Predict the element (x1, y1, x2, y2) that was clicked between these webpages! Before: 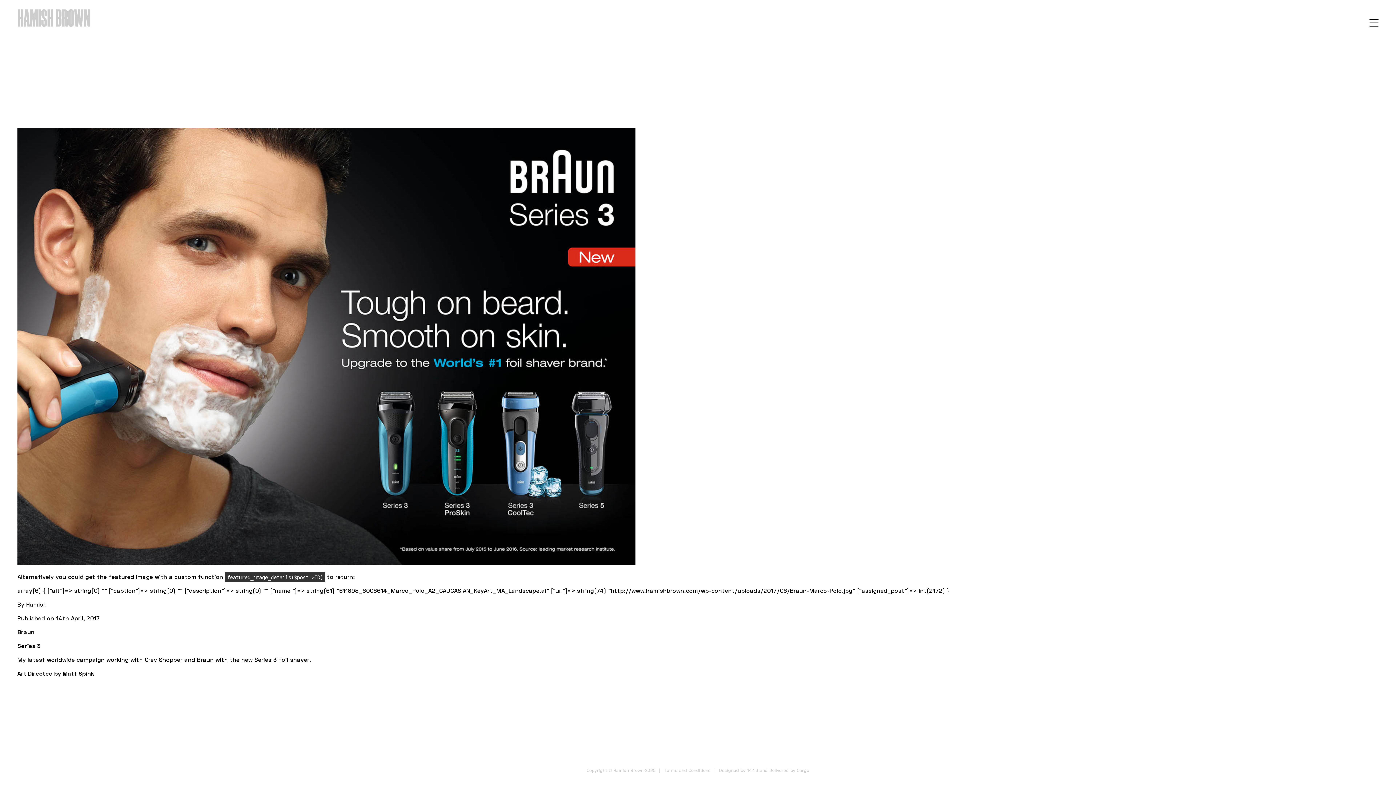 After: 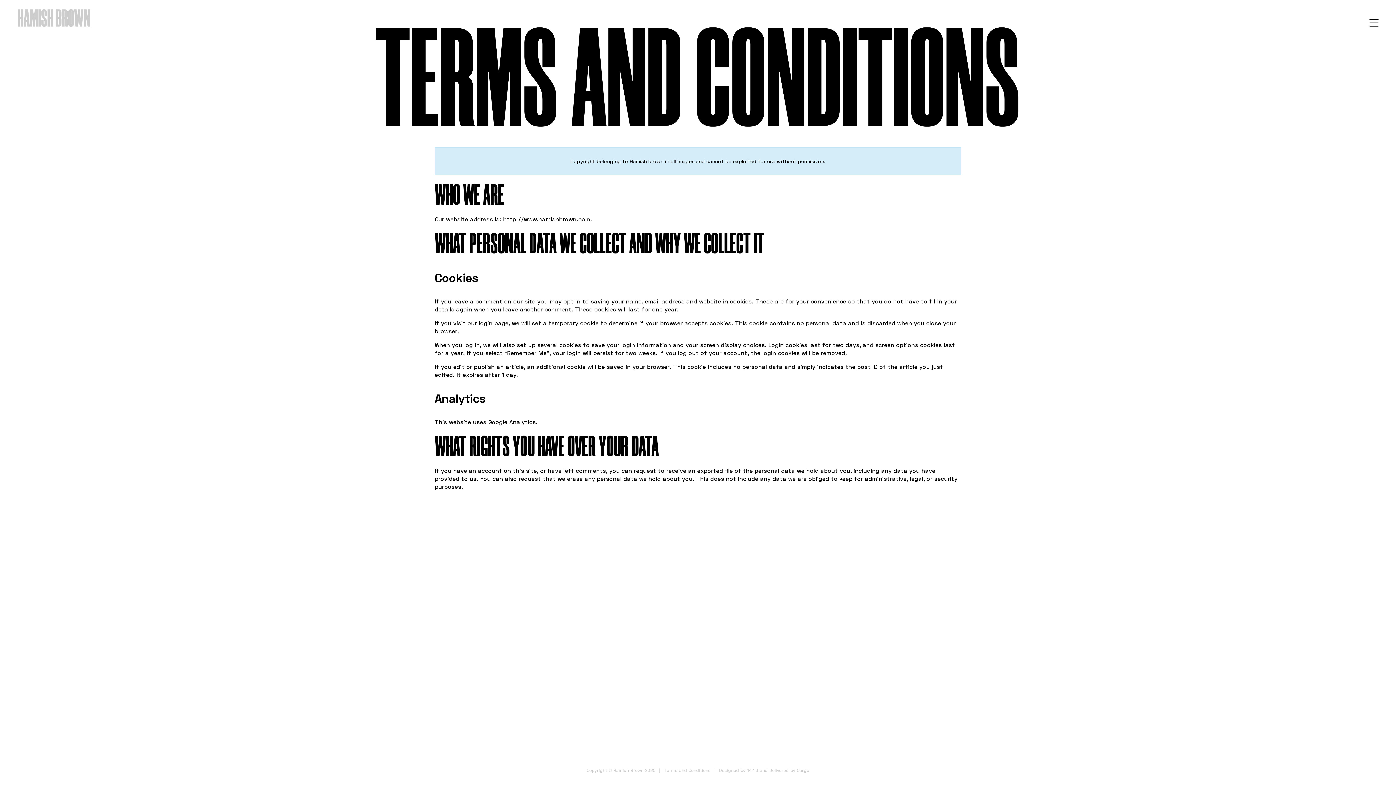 Action: bbox: (664, 768, 710, 773) label: Terms and Conditions